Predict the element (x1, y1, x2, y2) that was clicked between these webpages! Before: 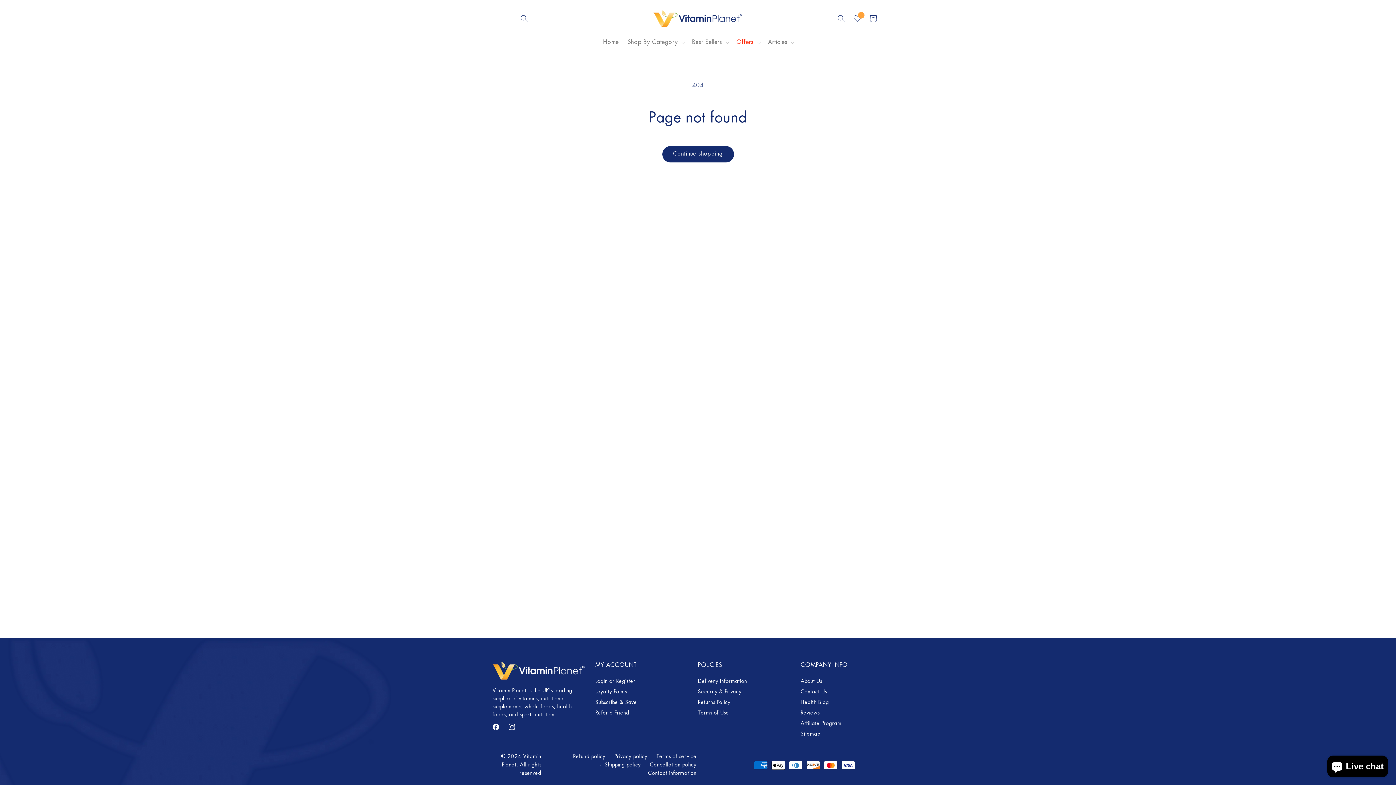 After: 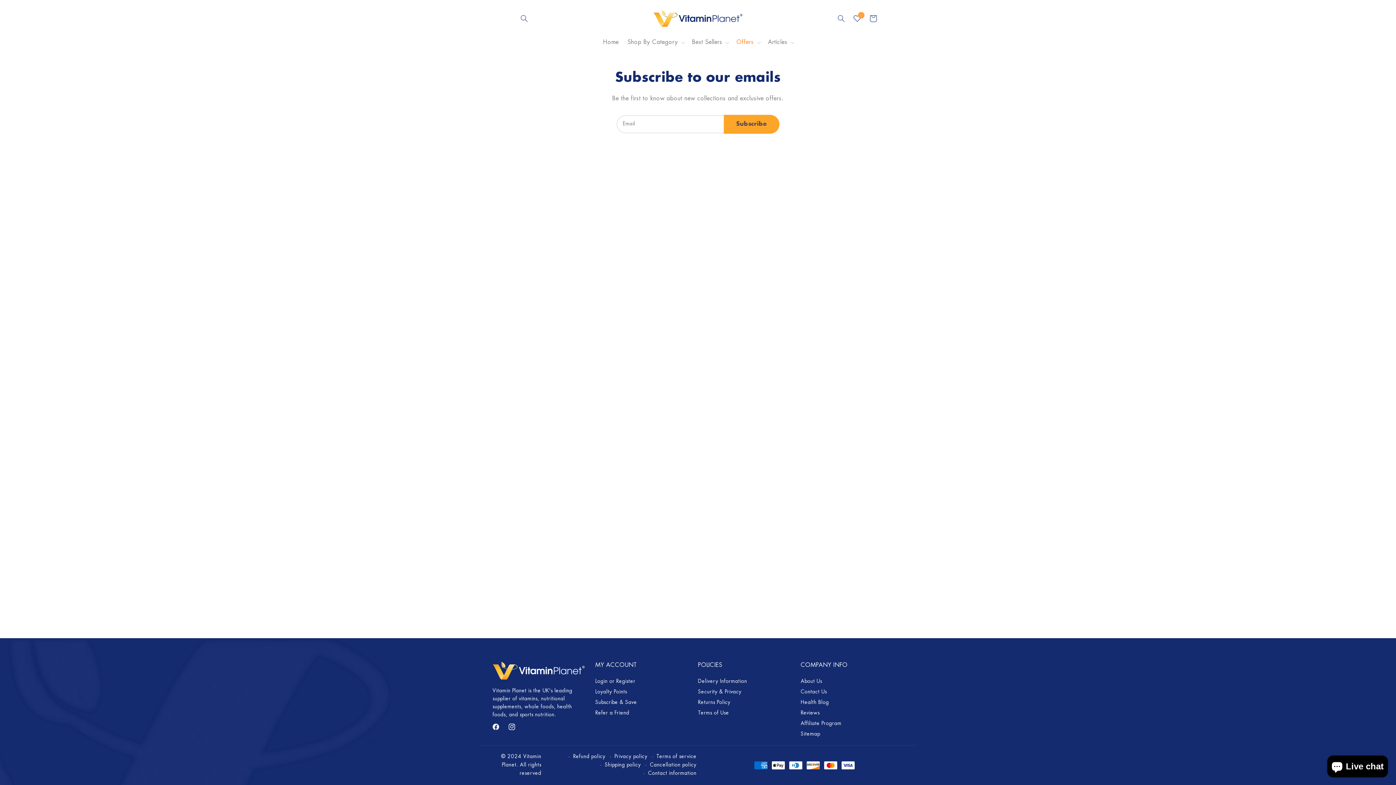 Action: bbox: (595, 697, 637, 708) label: Subscribe & Save